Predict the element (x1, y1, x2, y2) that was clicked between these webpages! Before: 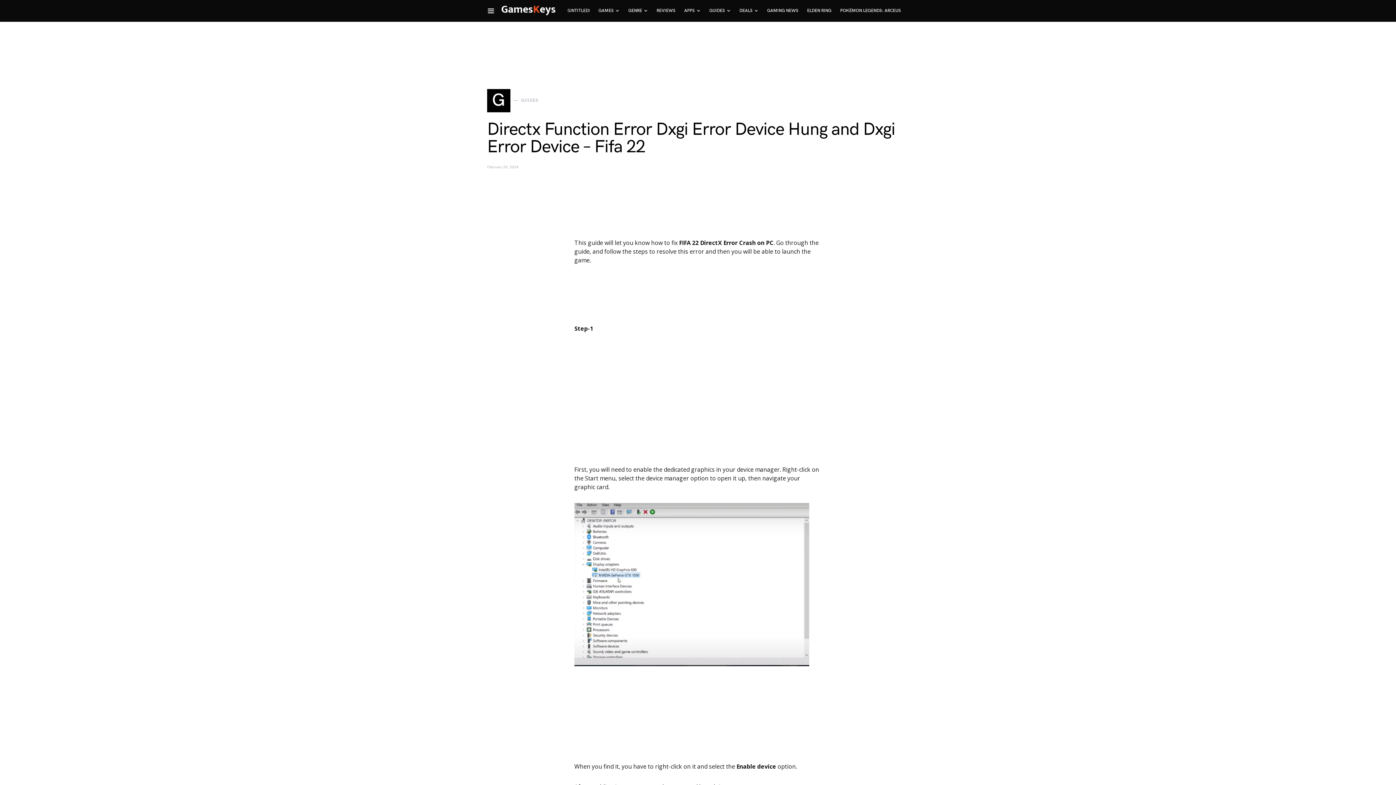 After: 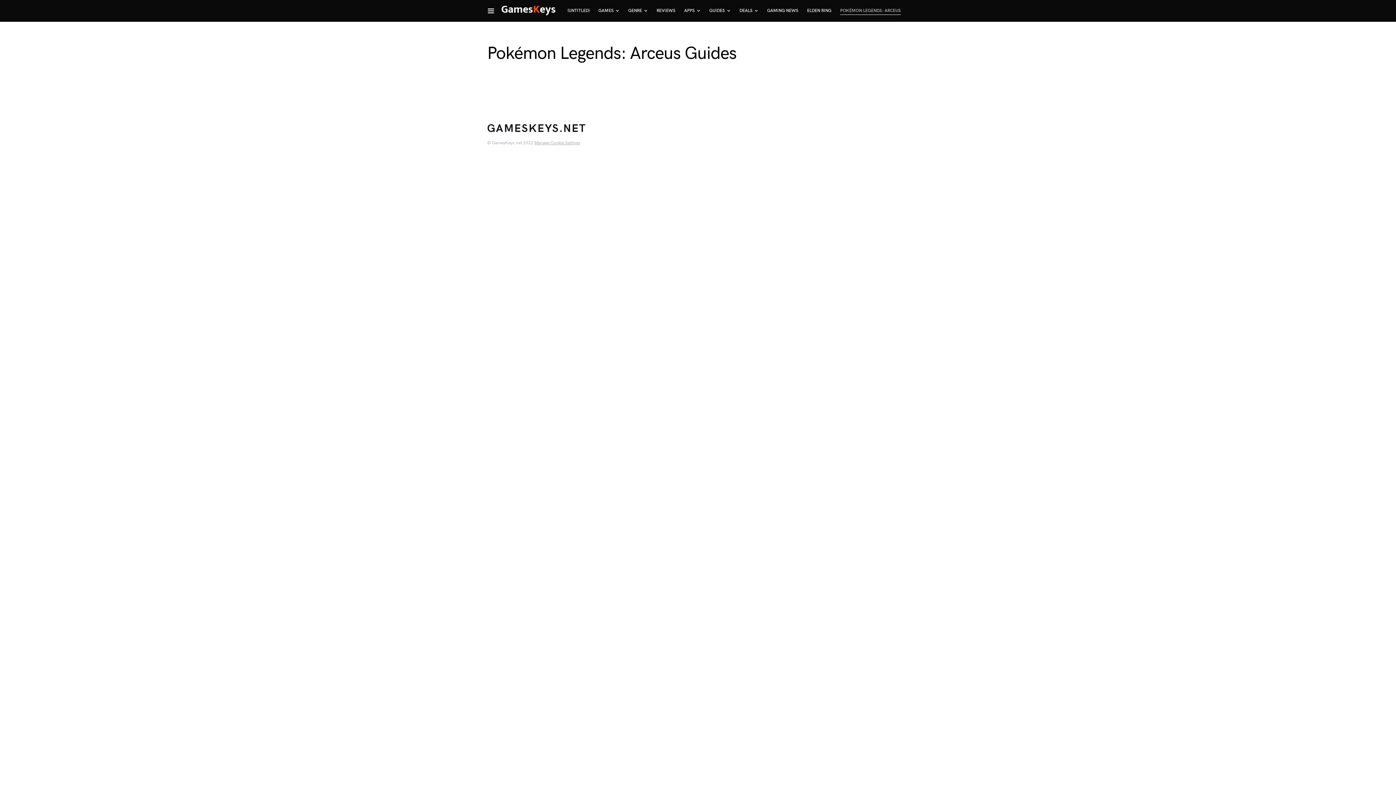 Action: bbox: (836, 0, 901, 21) label: POKÉMON LEGENDS: ARCEUS